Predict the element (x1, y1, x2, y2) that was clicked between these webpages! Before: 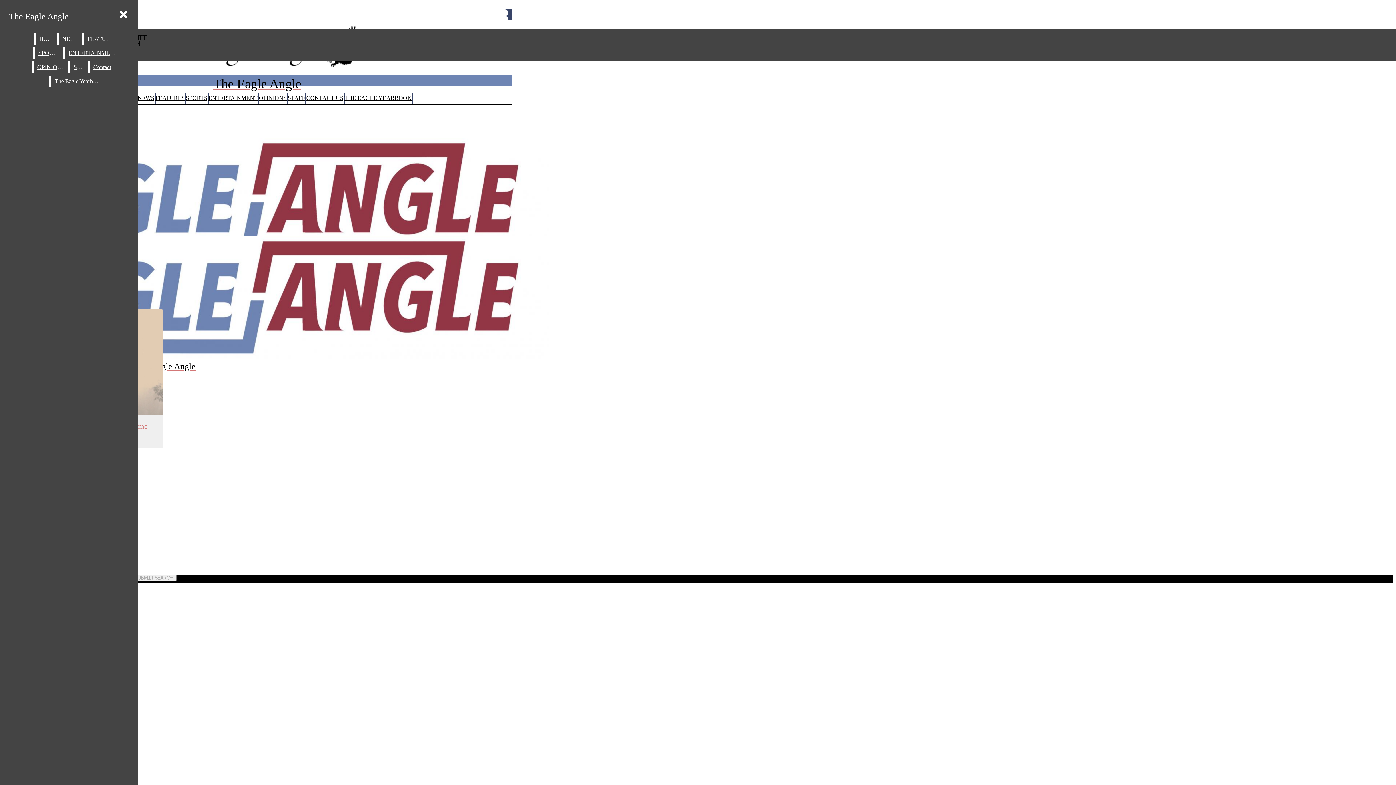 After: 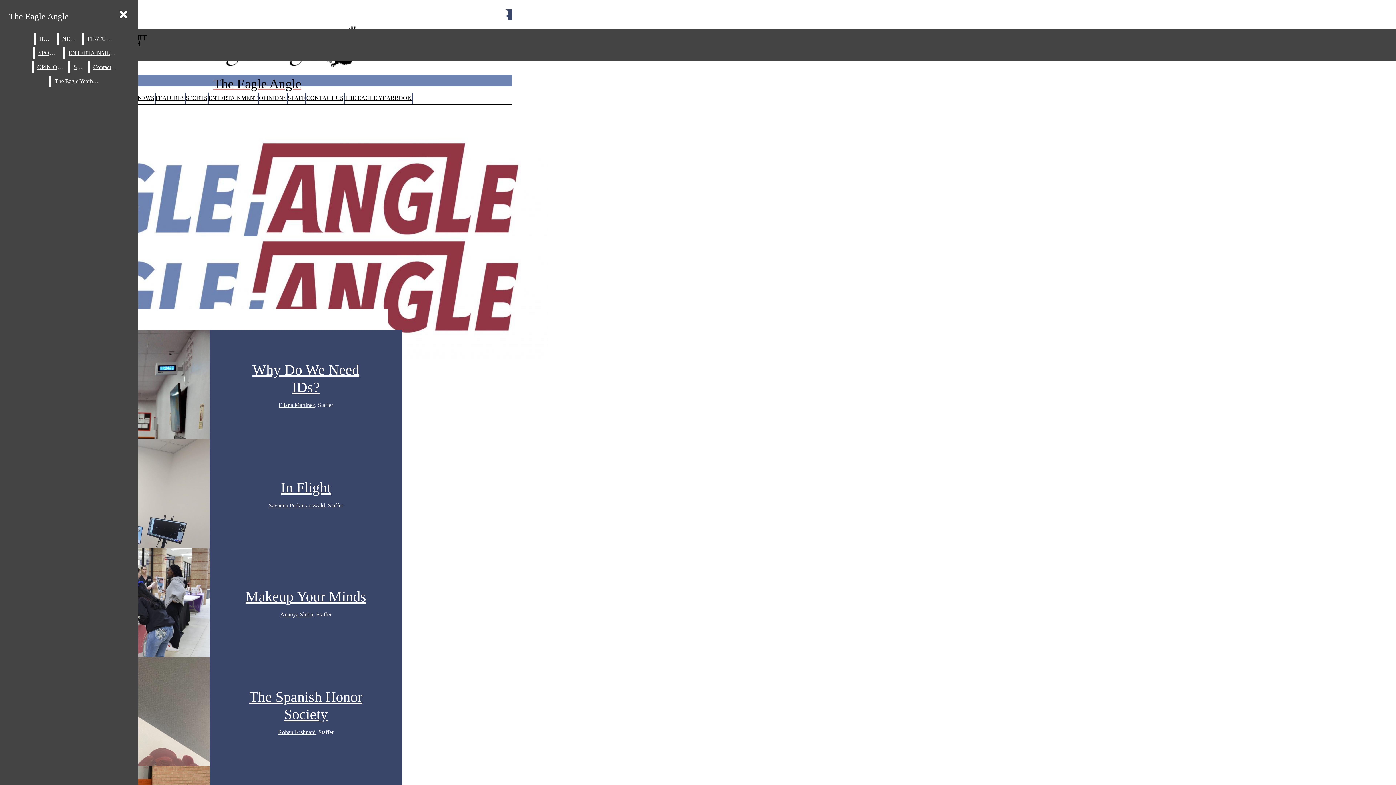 Action: bbox: (35, 33, 55, 44) label: Home